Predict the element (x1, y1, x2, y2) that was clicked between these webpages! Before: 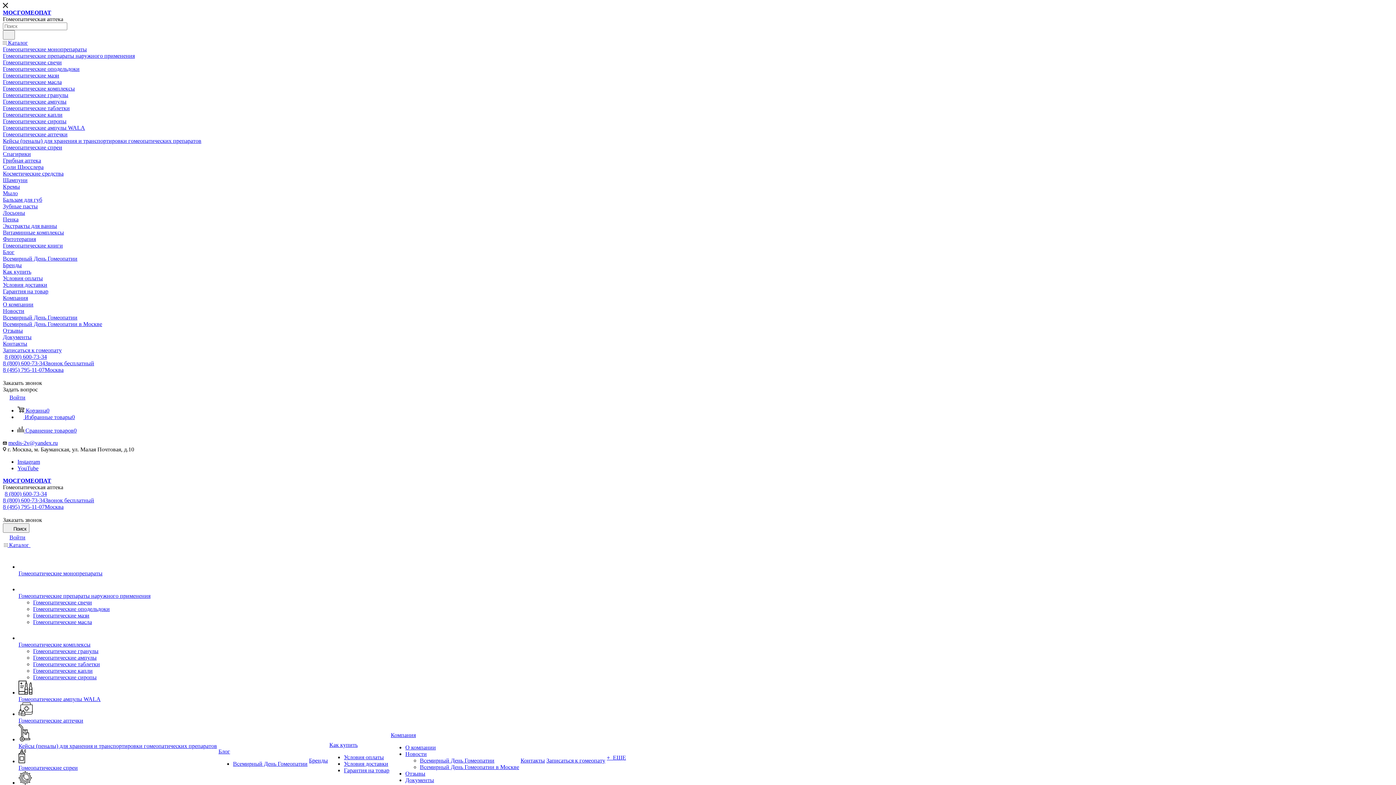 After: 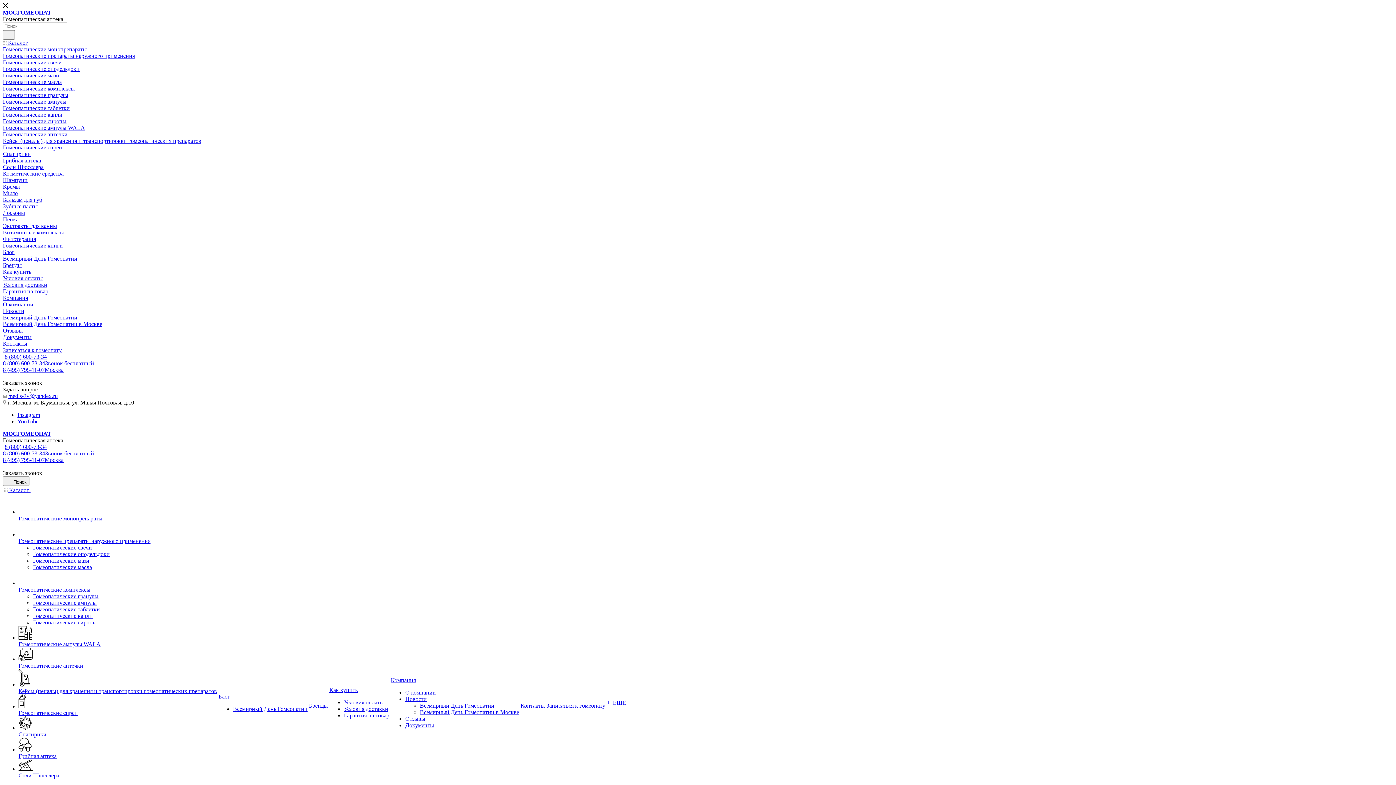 Action: bbox: (33, 661, 100, 667) label: Гомеопатические таблетки